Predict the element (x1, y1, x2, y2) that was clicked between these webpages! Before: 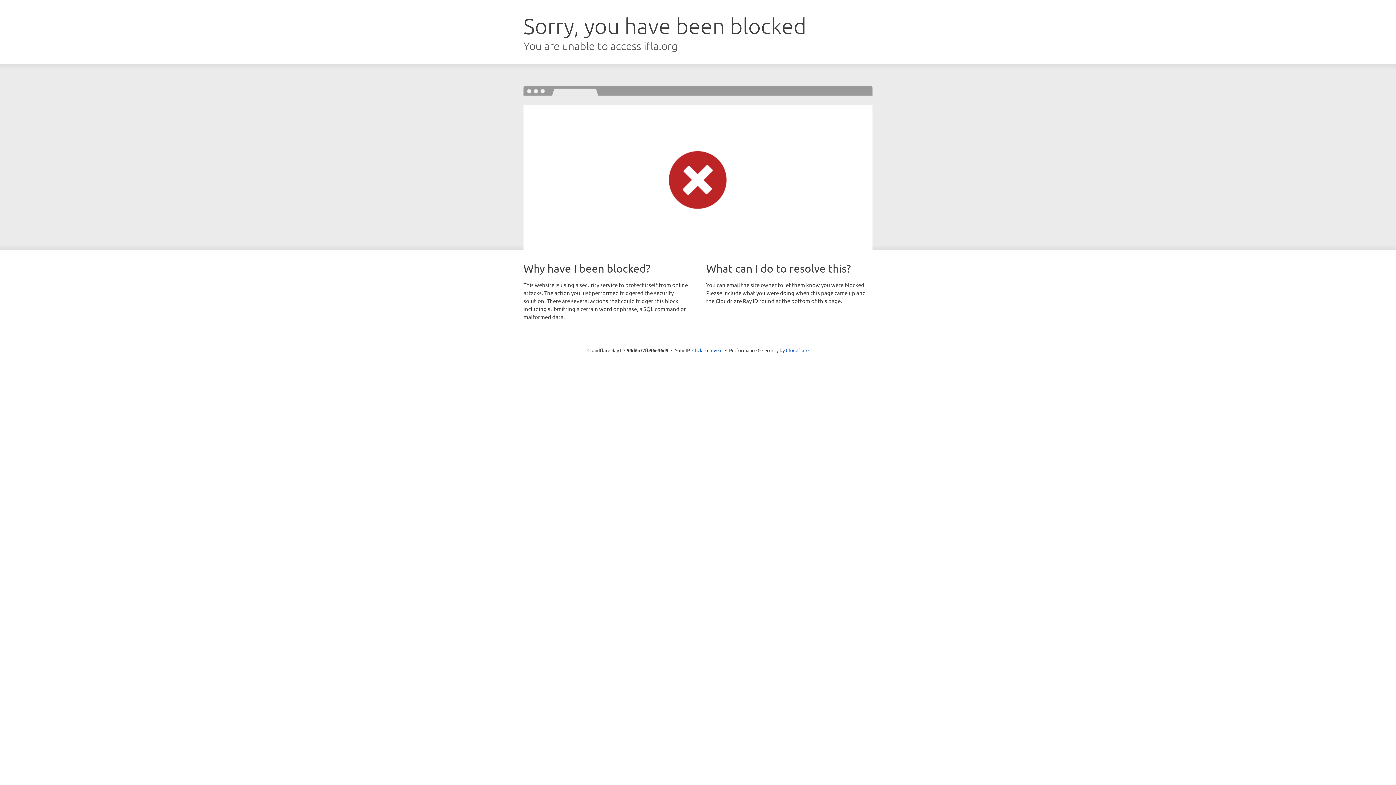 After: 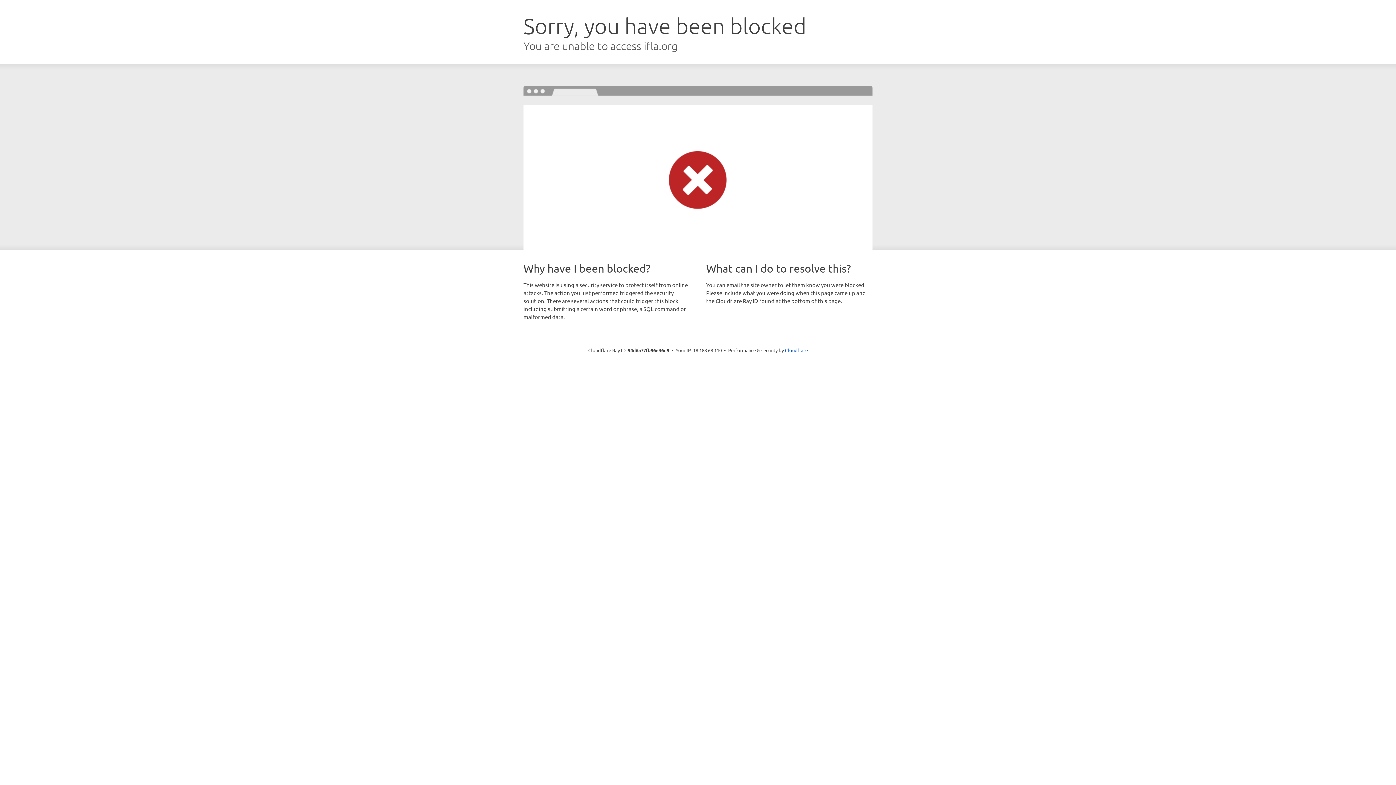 Action: bbox: (692, 346, 722, 353) label: Click to reveal